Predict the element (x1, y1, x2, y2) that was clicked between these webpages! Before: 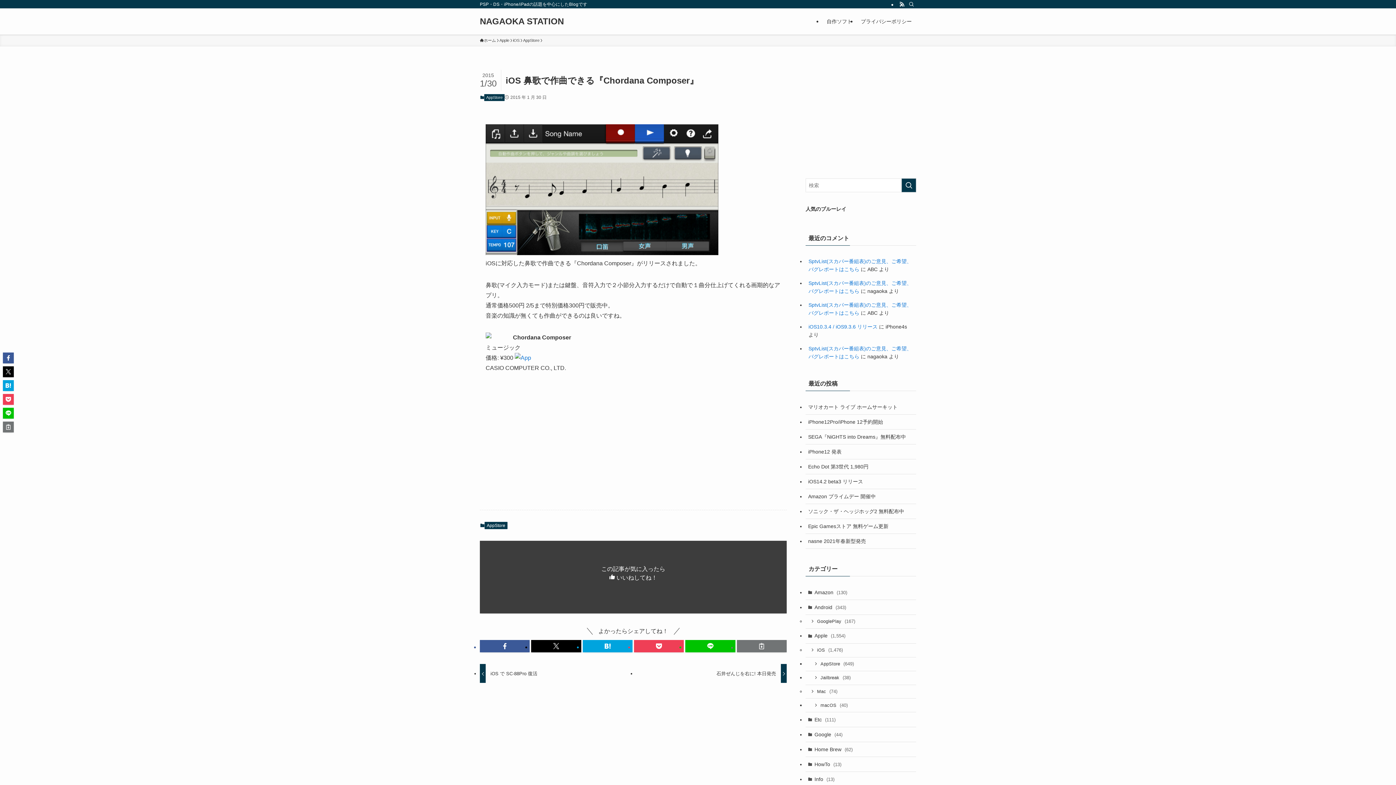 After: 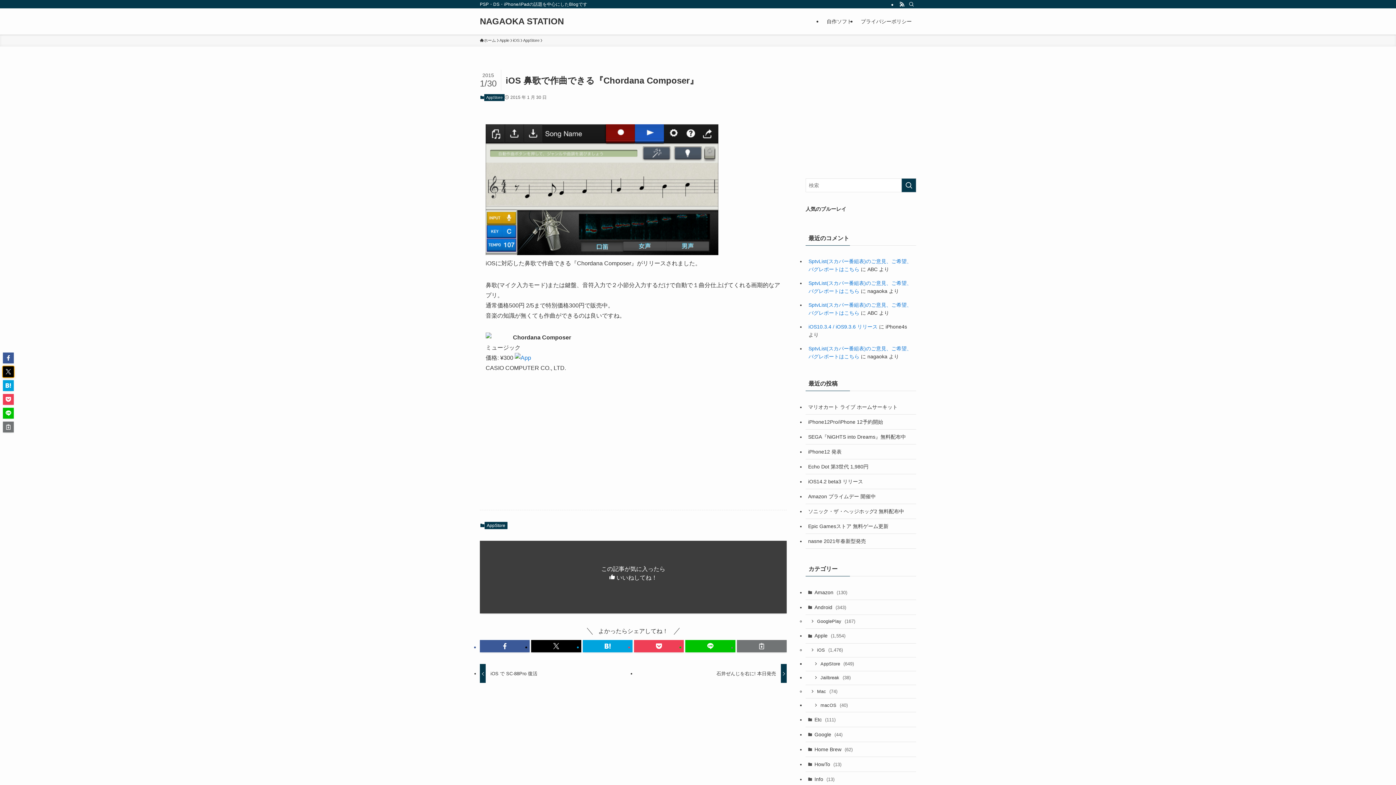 Action: bbox: (2, 366, 13, 377)